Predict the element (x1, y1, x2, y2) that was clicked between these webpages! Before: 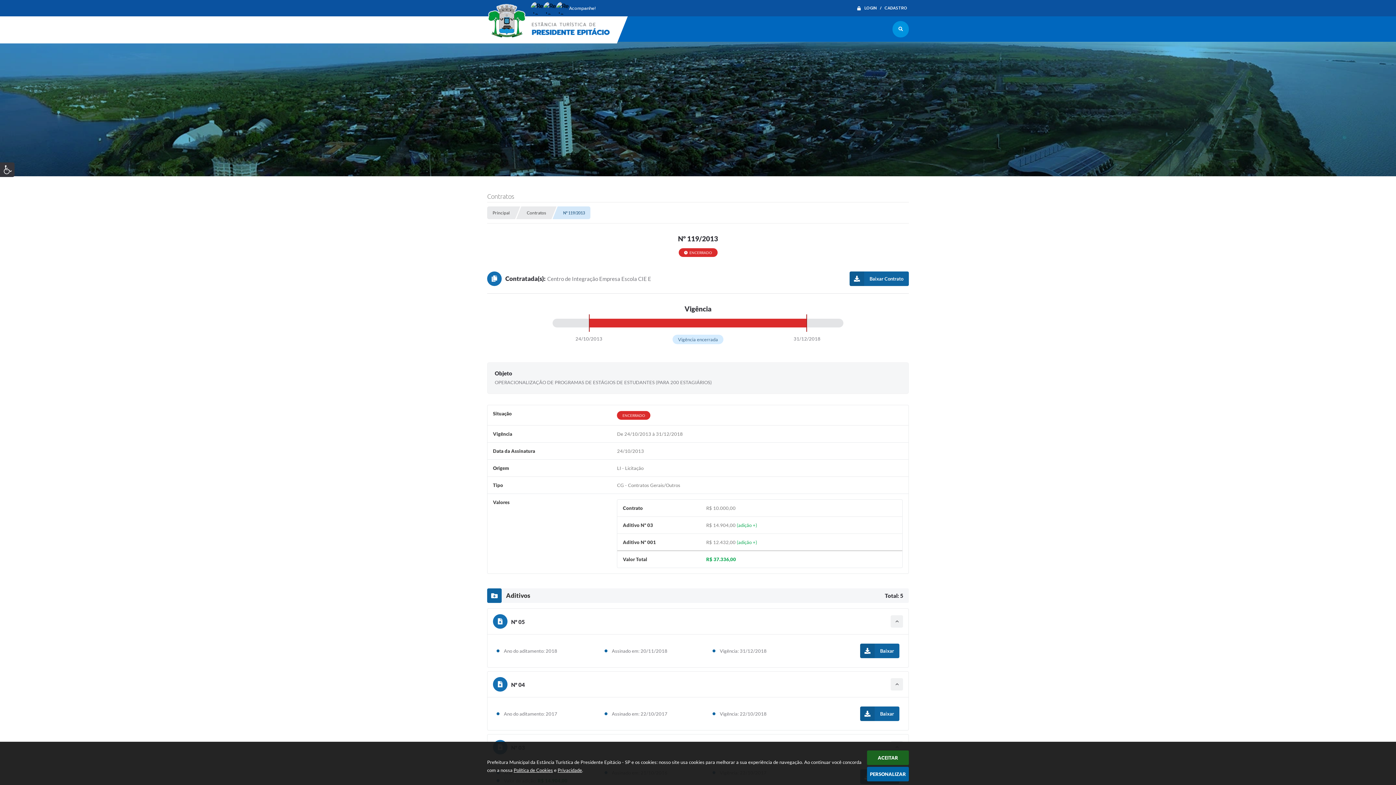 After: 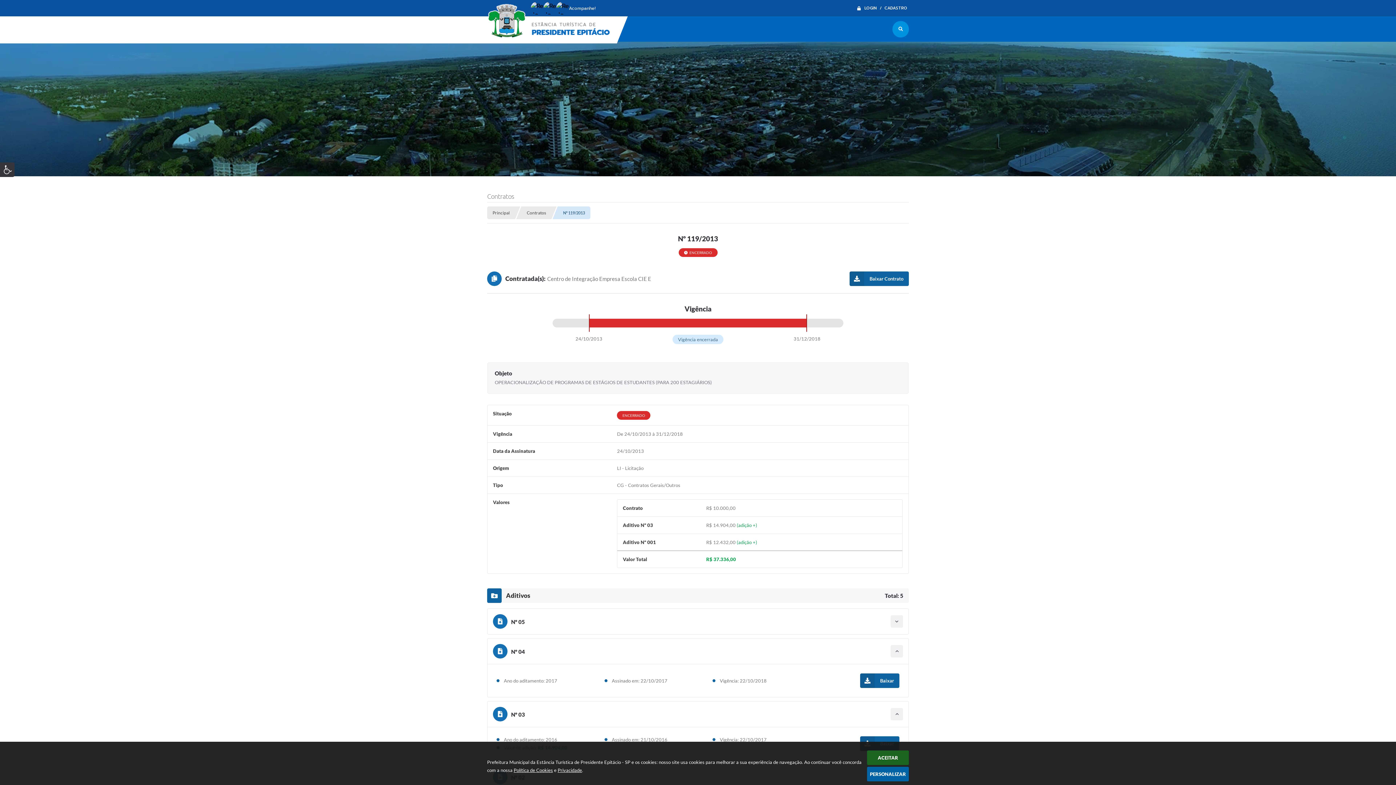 Action: bbox: (856, 640, 903, 662) label: Baixar